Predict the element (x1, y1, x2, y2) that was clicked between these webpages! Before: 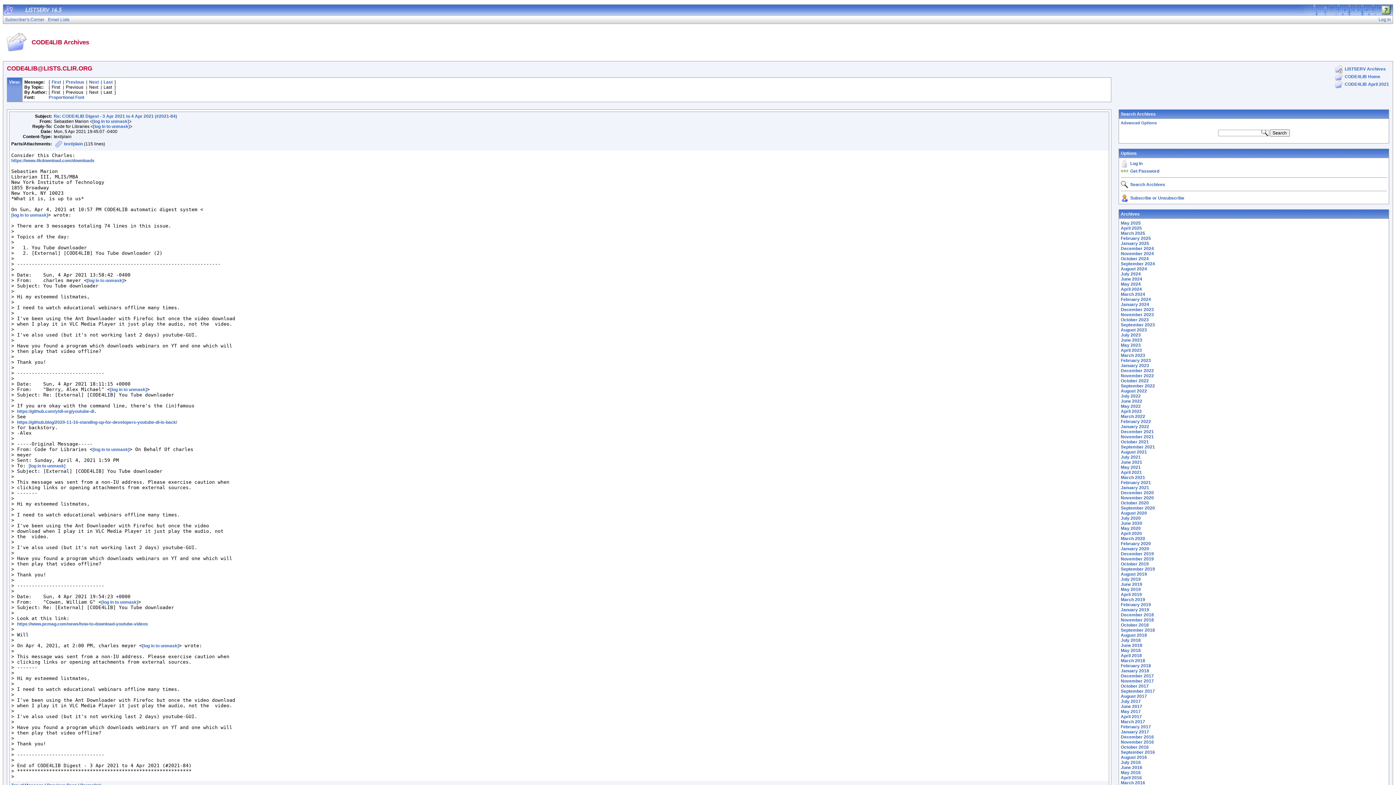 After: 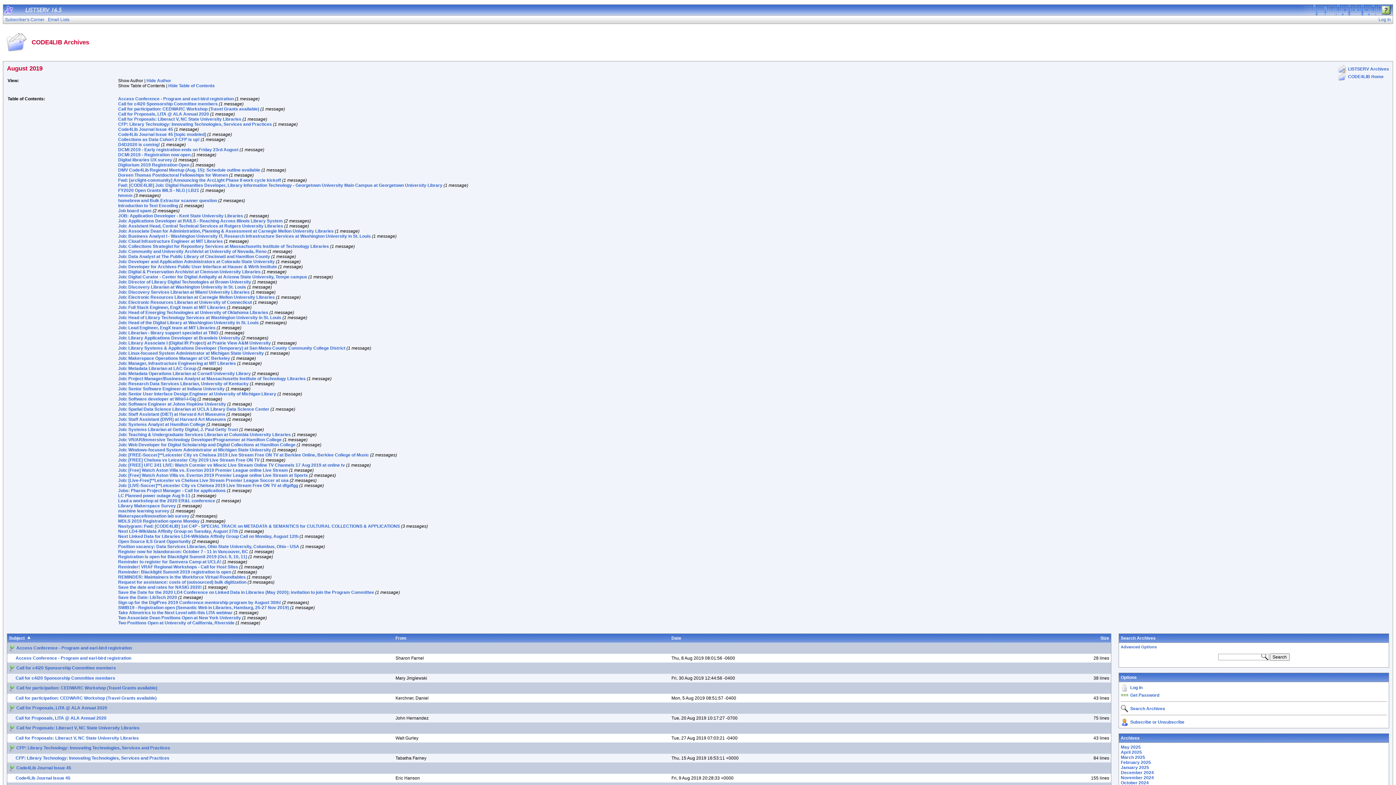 Action: label: August 2019 bbox: (1121, 572, 1147, 577)